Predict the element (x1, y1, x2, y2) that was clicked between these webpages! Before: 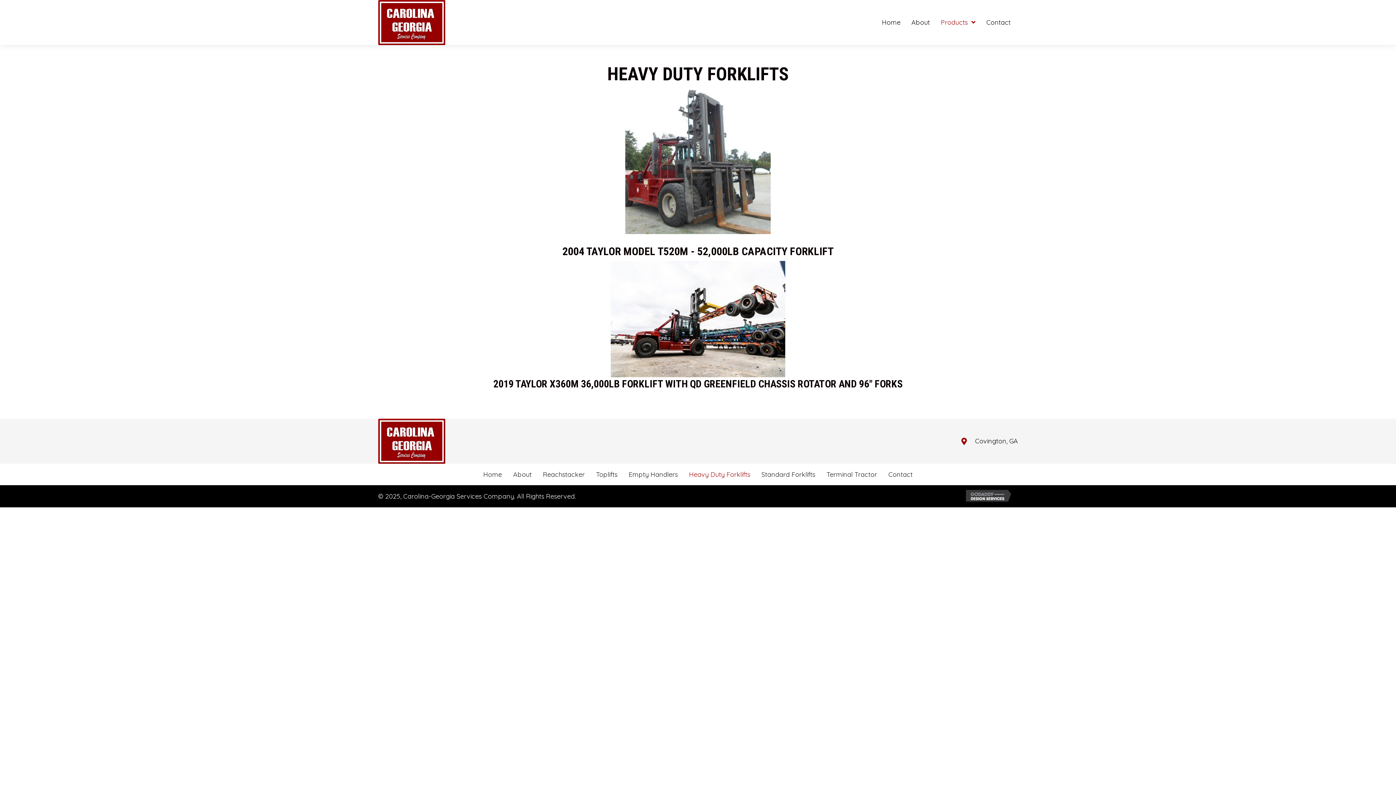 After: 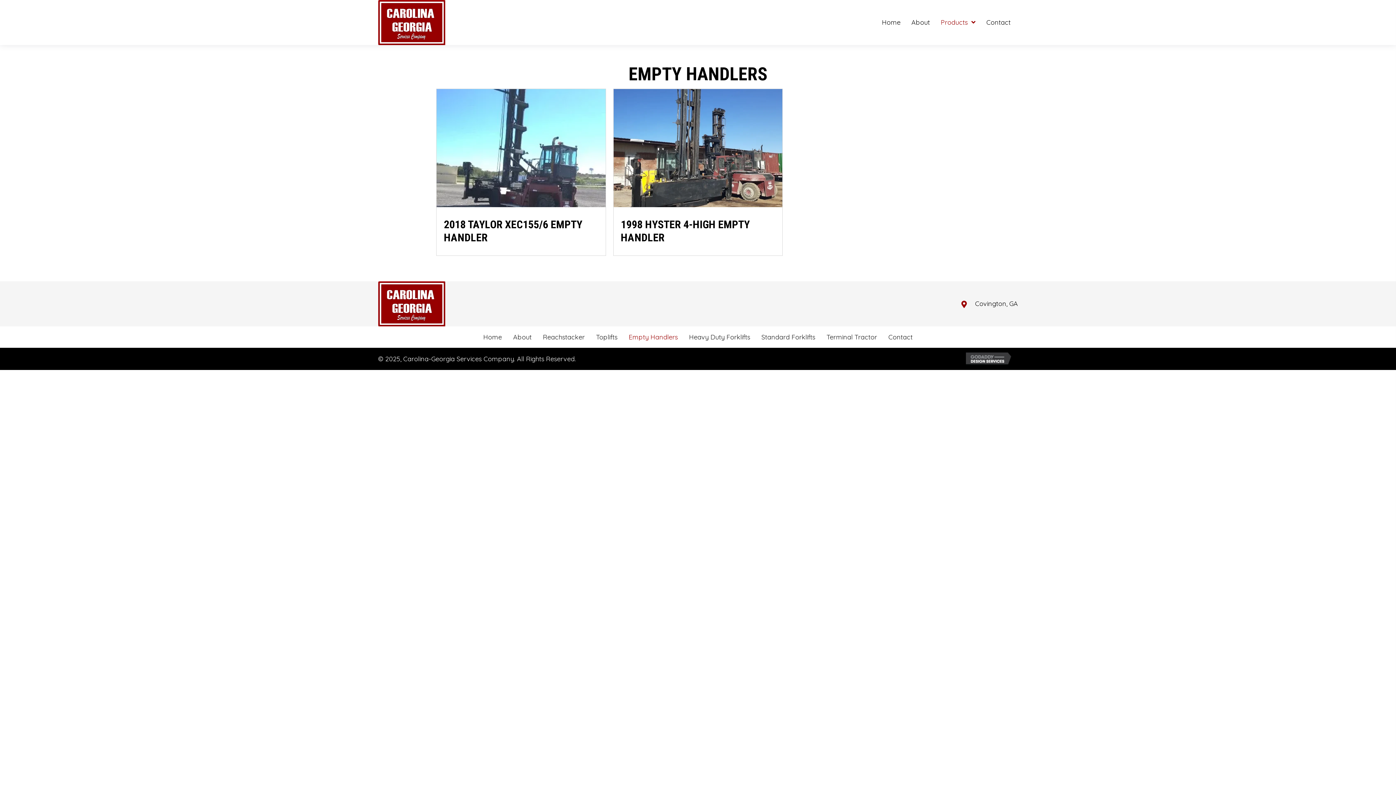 Action: label: Empty Handlers bbox: (623, 469, 683, 480)